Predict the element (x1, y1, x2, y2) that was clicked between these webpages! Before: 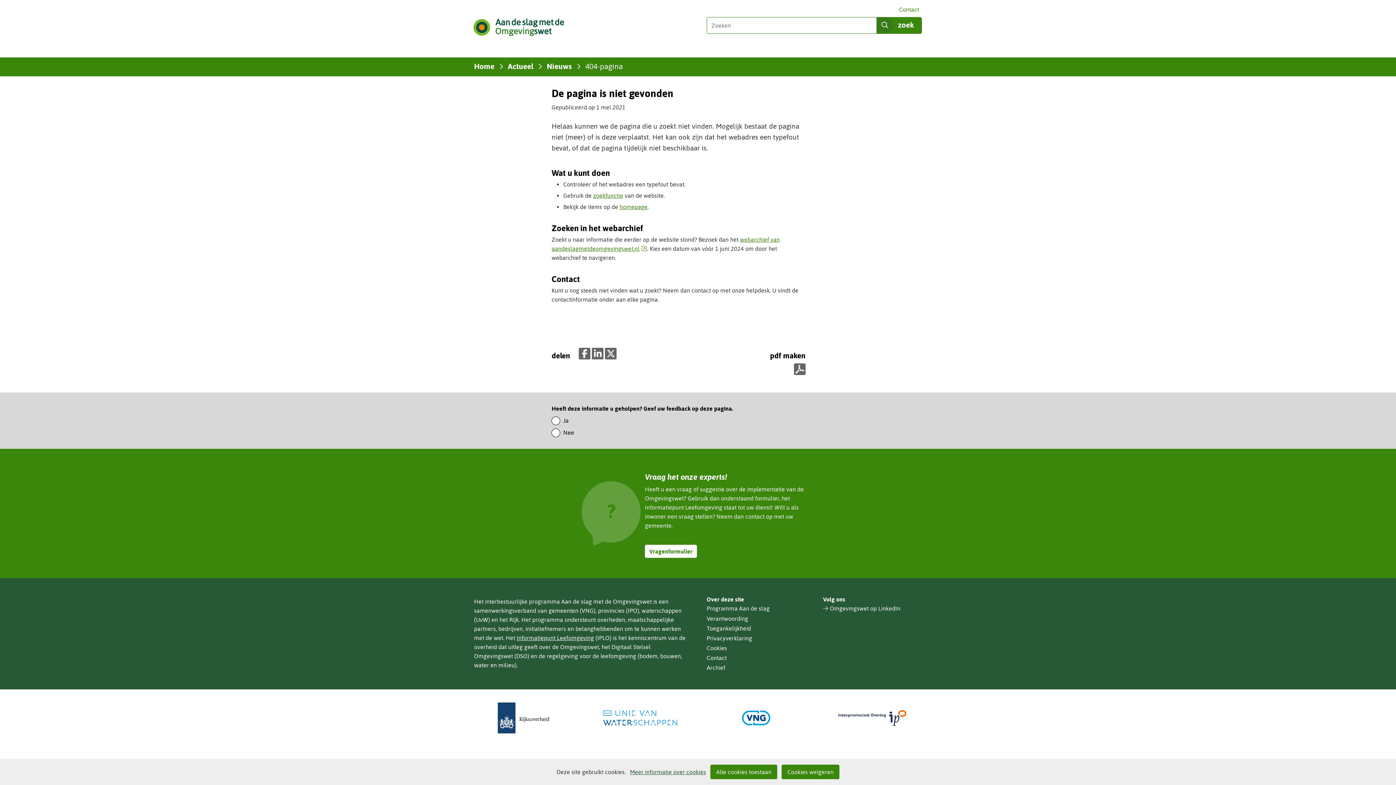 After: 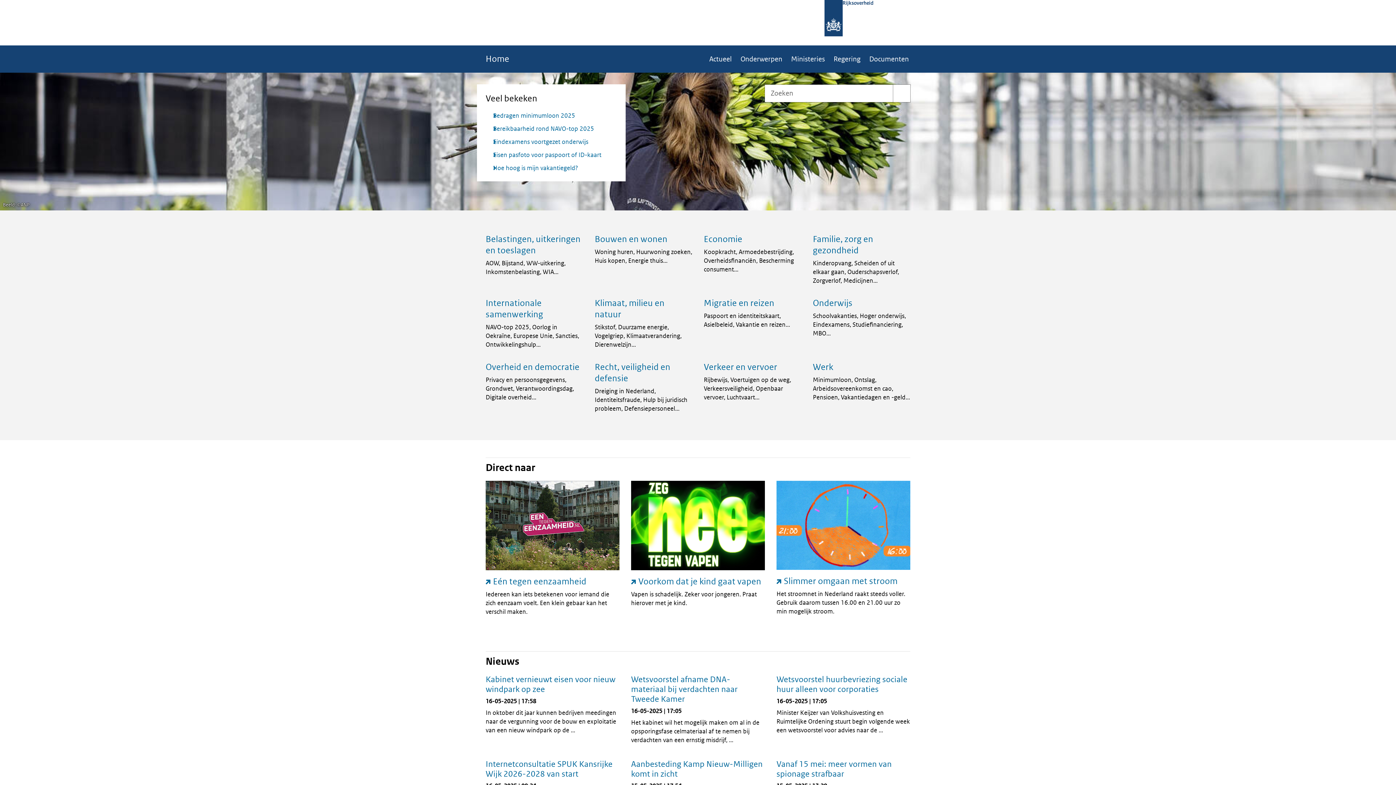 Action: label: (verwijst naar een andere website) bbox: (469, 695, 577, 741)